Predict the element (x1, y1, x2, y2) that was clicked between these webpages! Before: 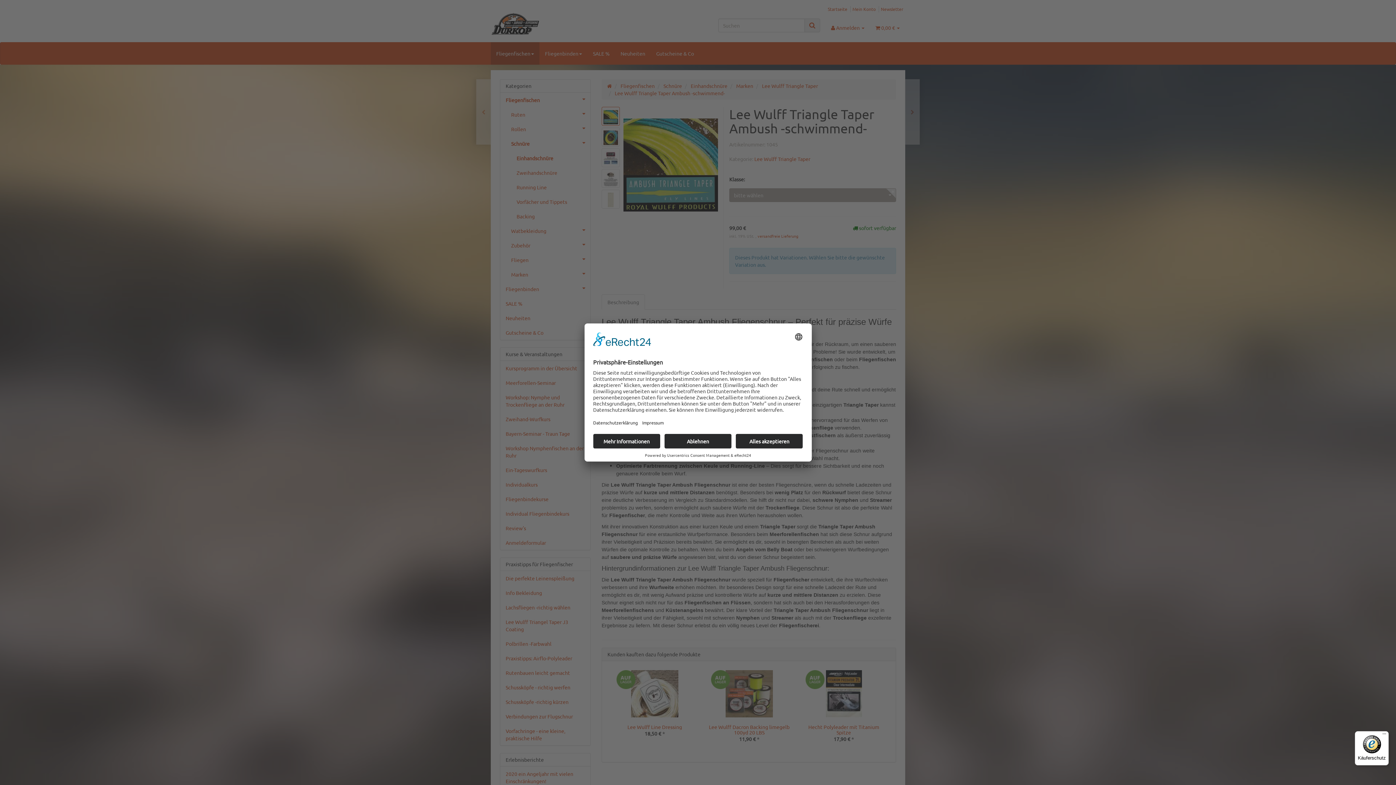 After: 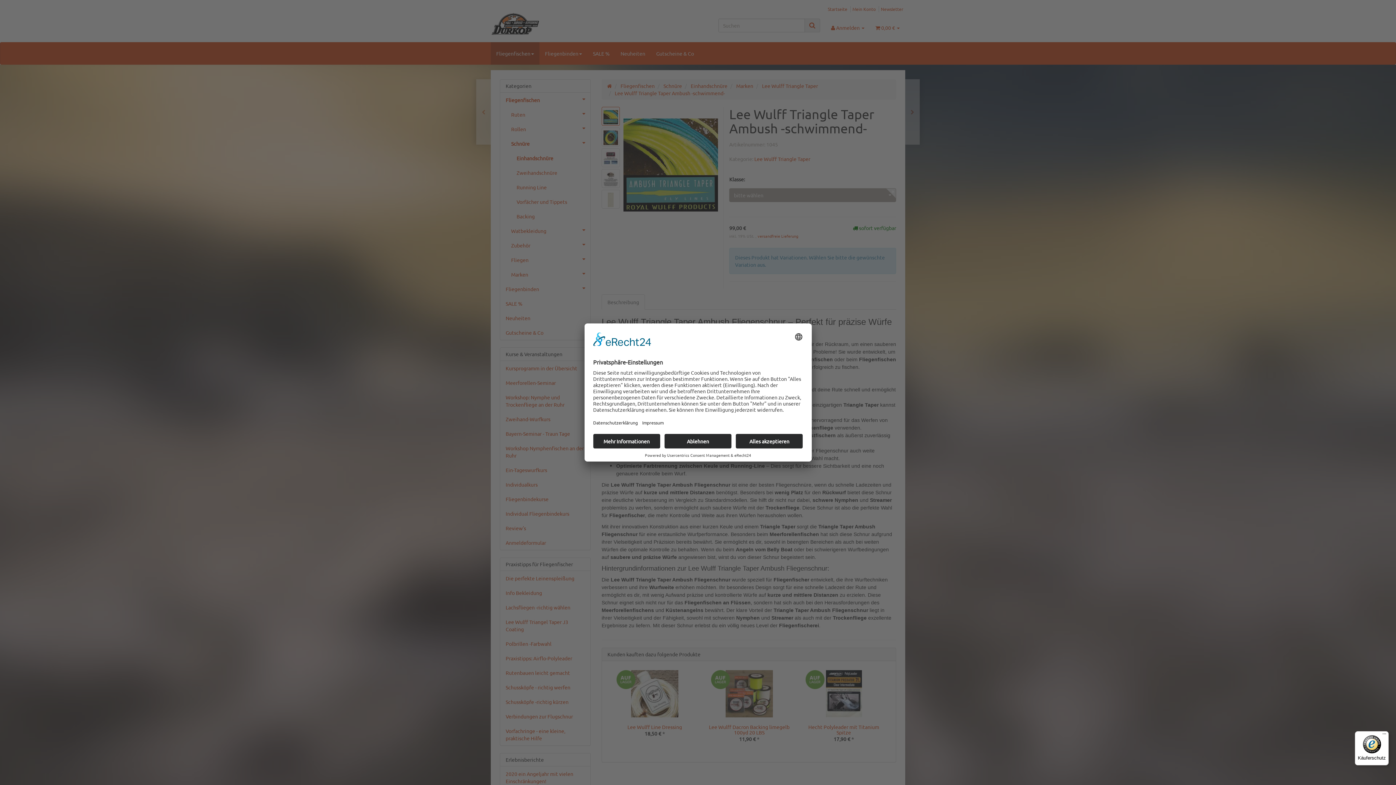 Action: label: Käuferschutz bbox: (1355, 731, 1389, 765)